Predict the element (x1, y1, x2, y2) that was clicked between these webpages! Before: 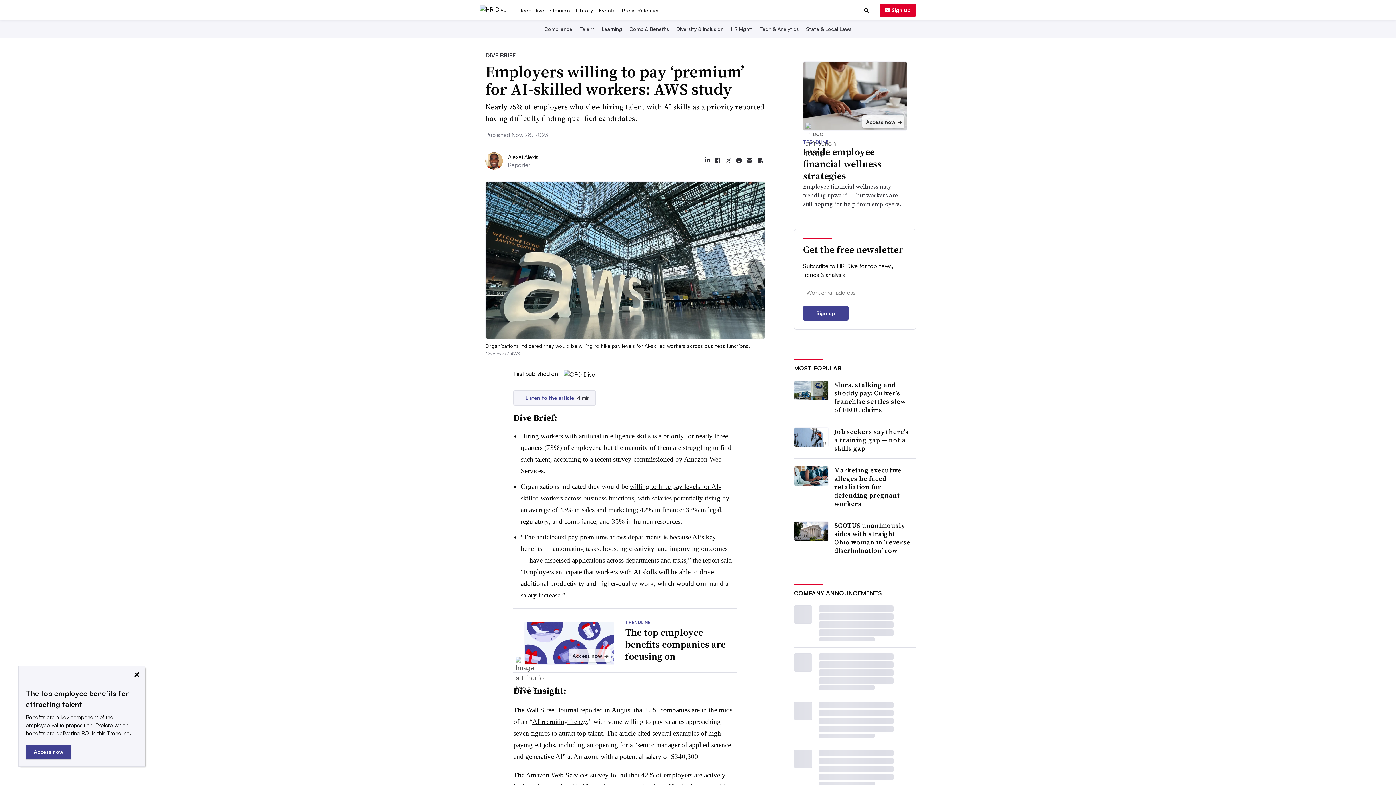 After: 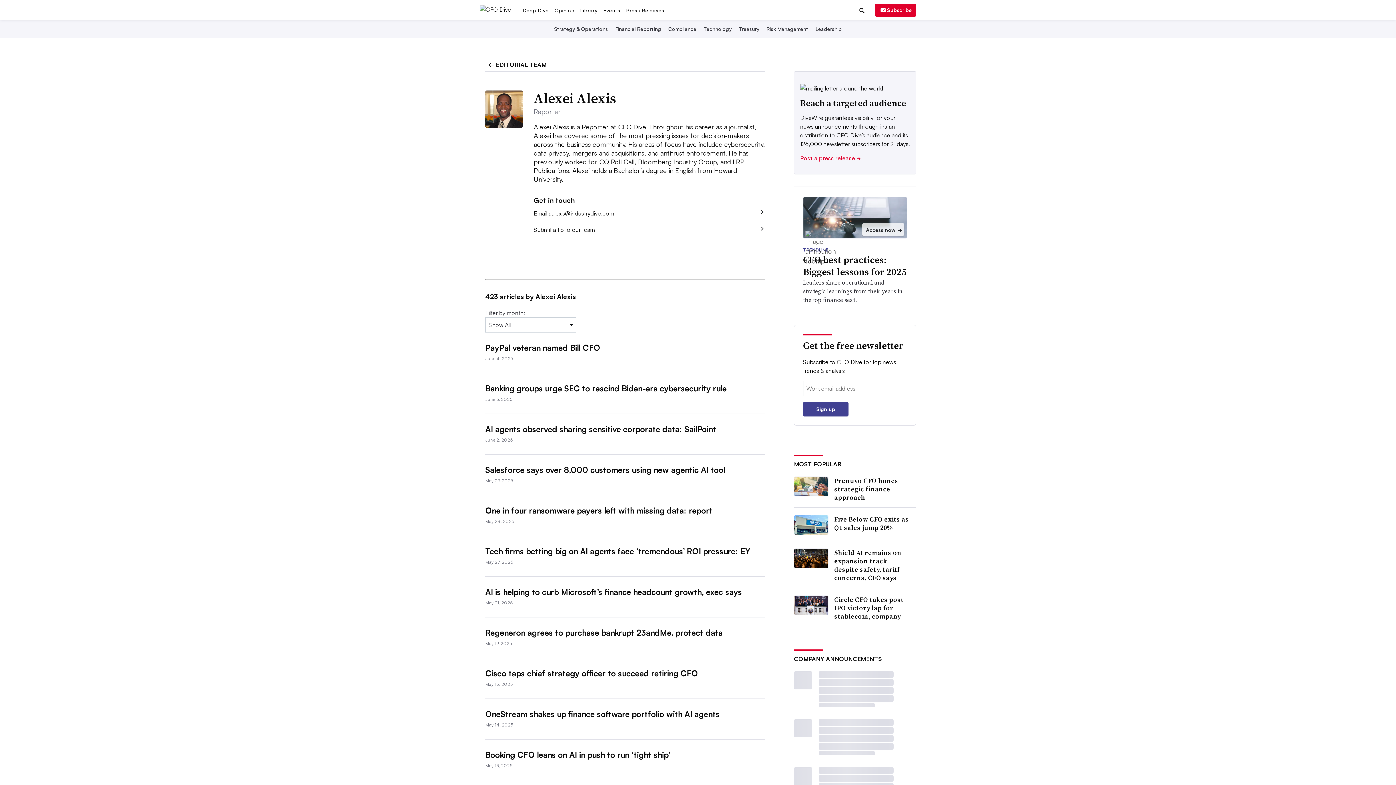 Action: bbox: (507, 153, 538, 160) label: Alexei Alexis